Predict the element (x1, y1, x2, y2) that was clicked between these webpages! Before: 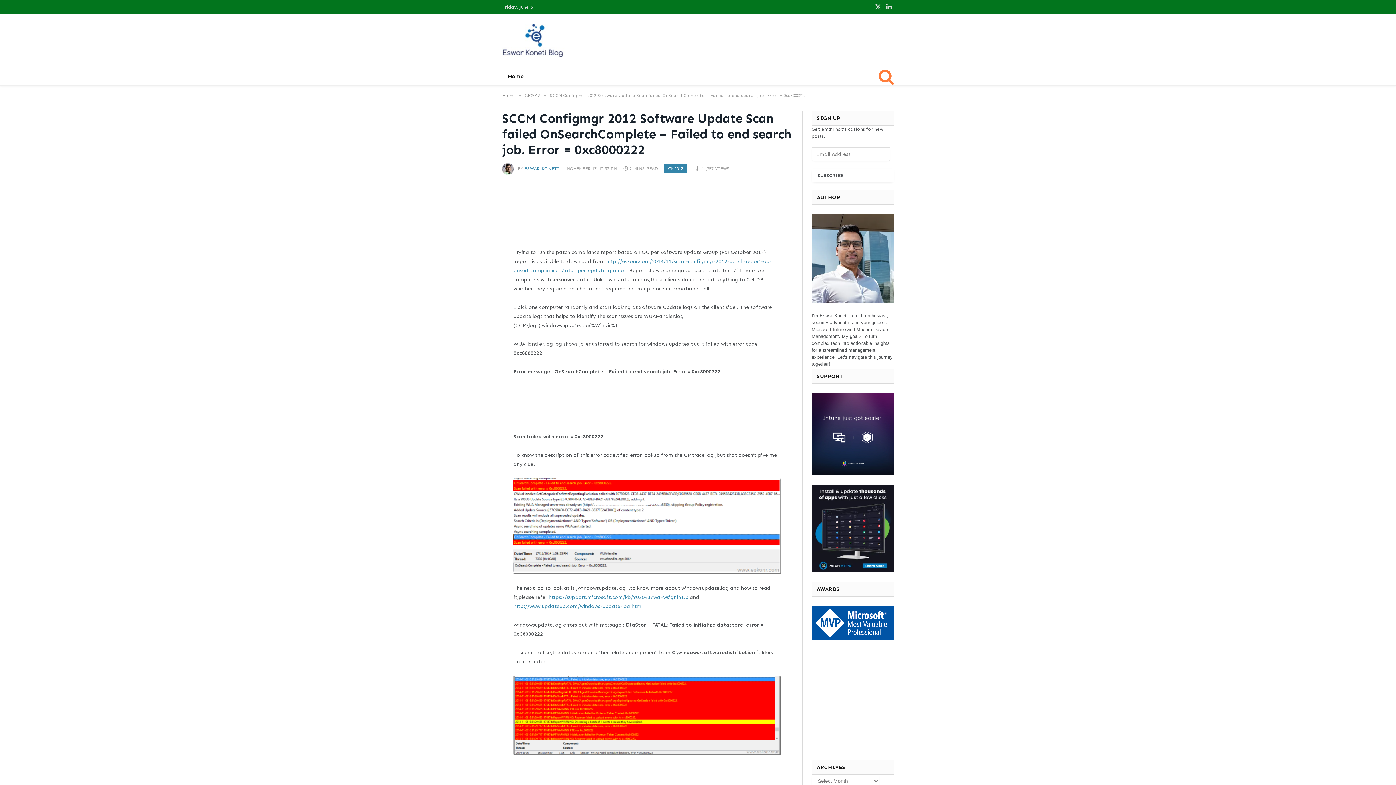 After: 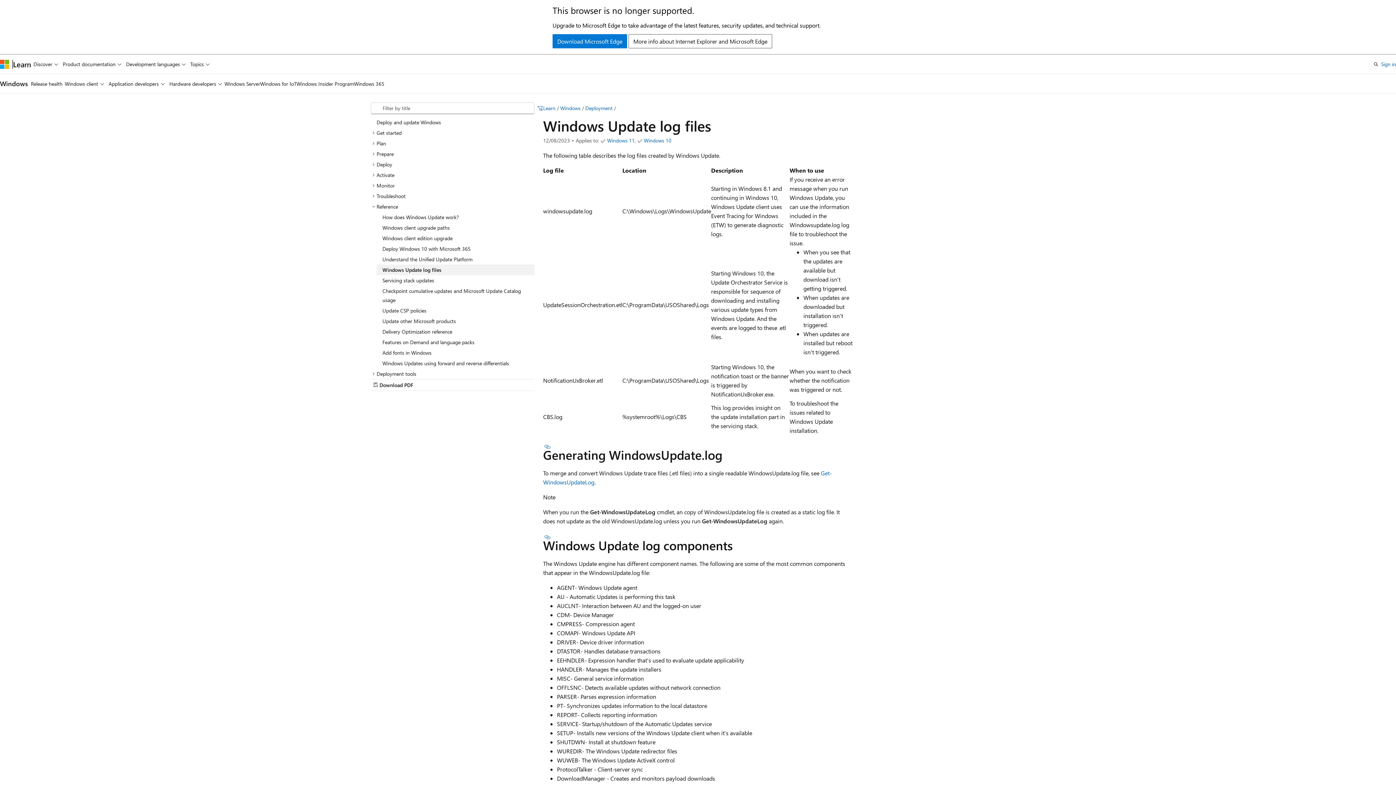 Action: bbox: (548, 594, 688, 600) label: https://support.microsoft.com/kb/902093?wa=wsignin1.0